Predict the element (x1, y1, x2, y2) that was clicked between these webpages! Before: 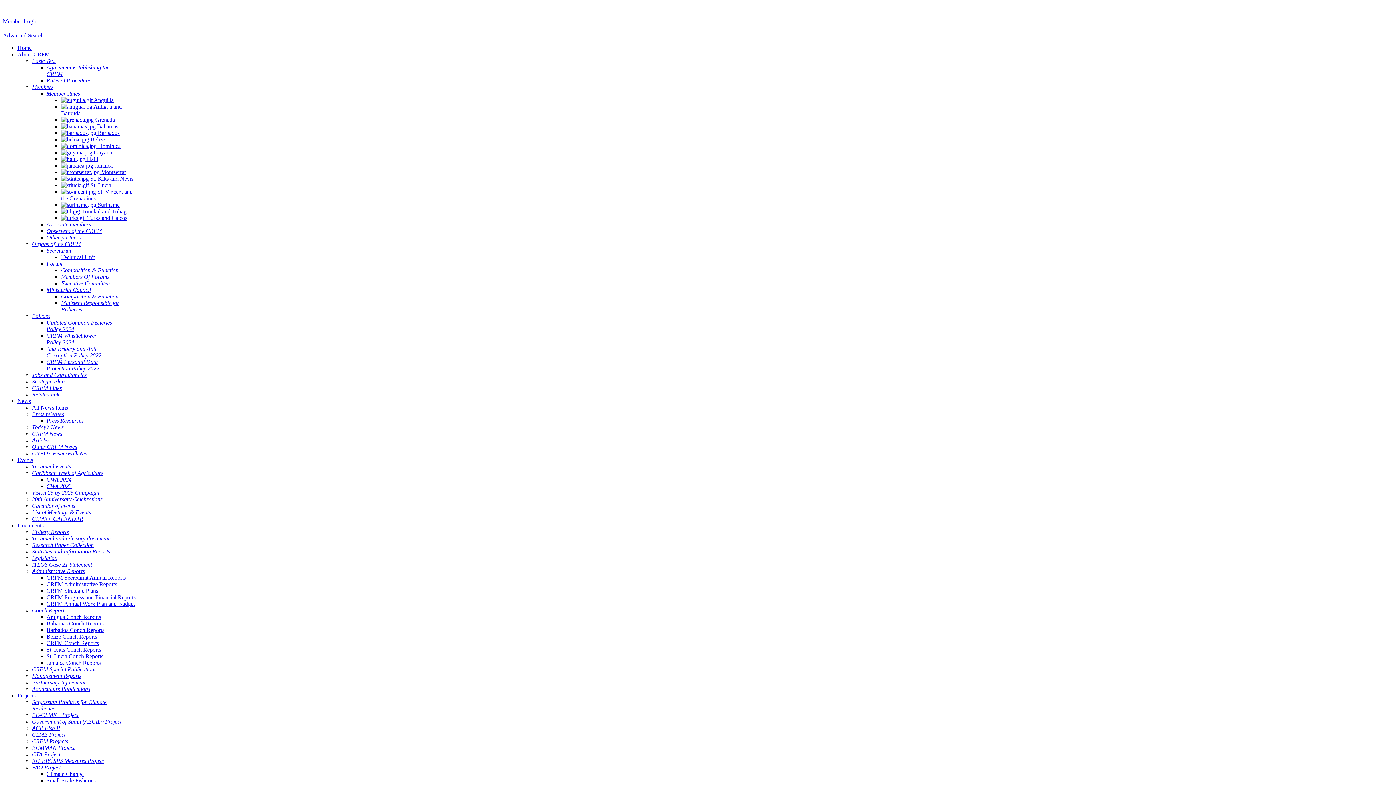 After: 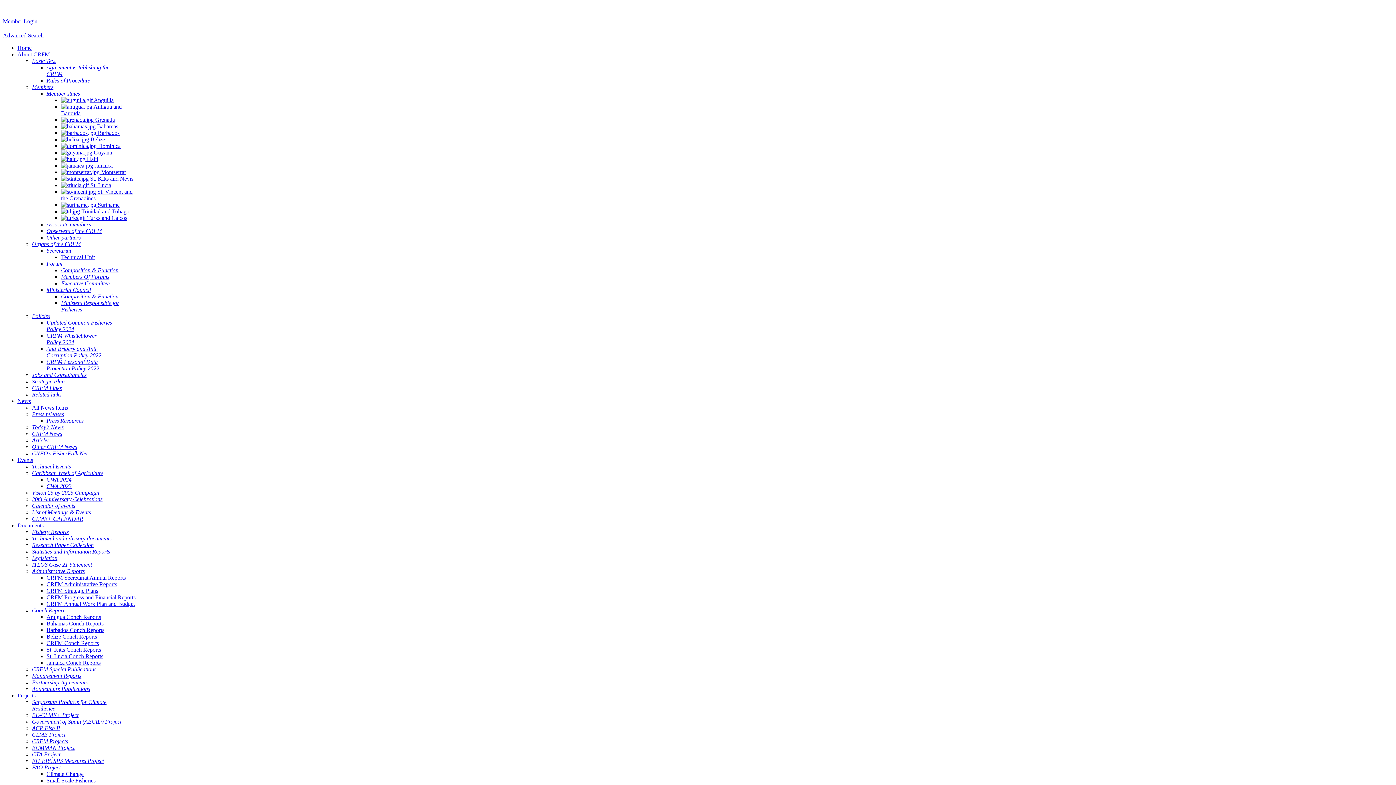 Action: bbox: (61, 254, 94, 260) label: Technical Unit